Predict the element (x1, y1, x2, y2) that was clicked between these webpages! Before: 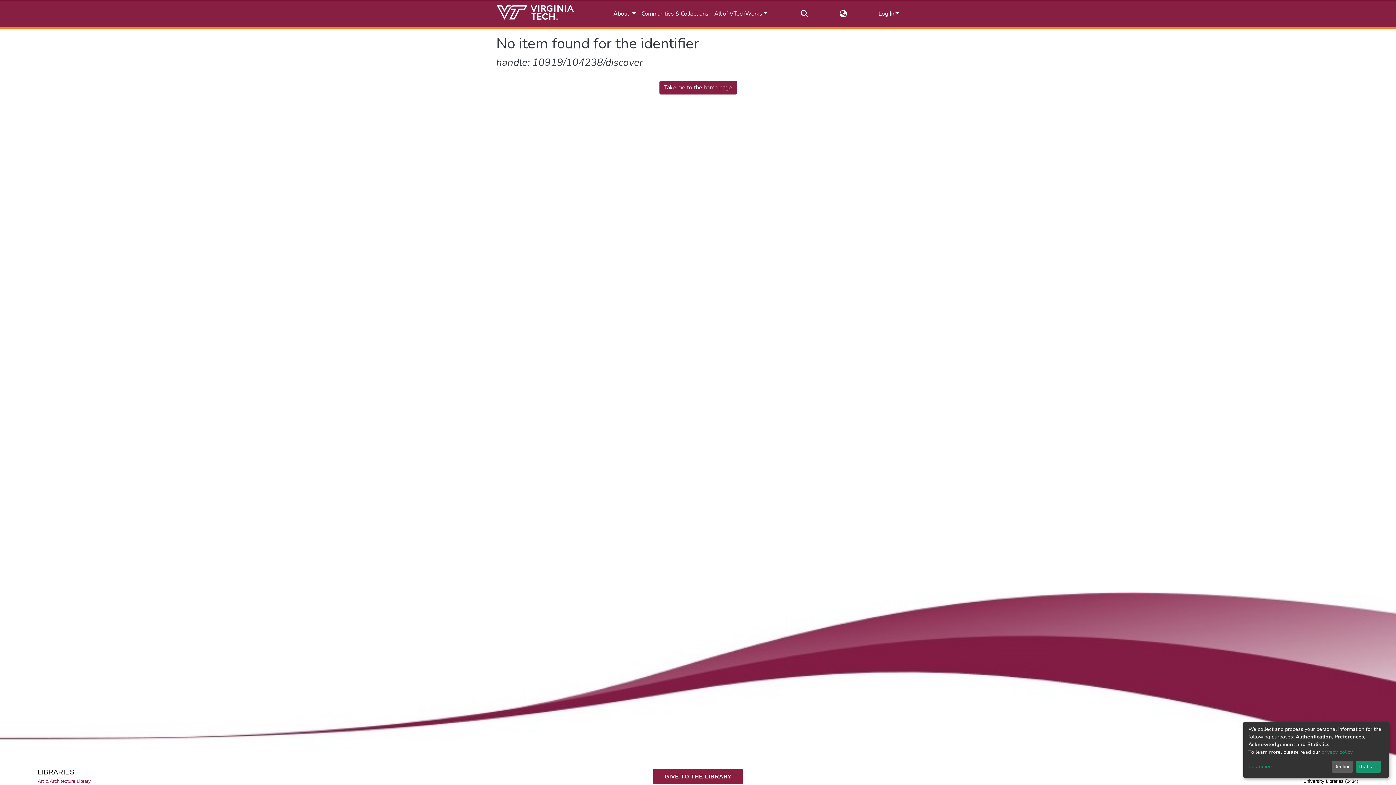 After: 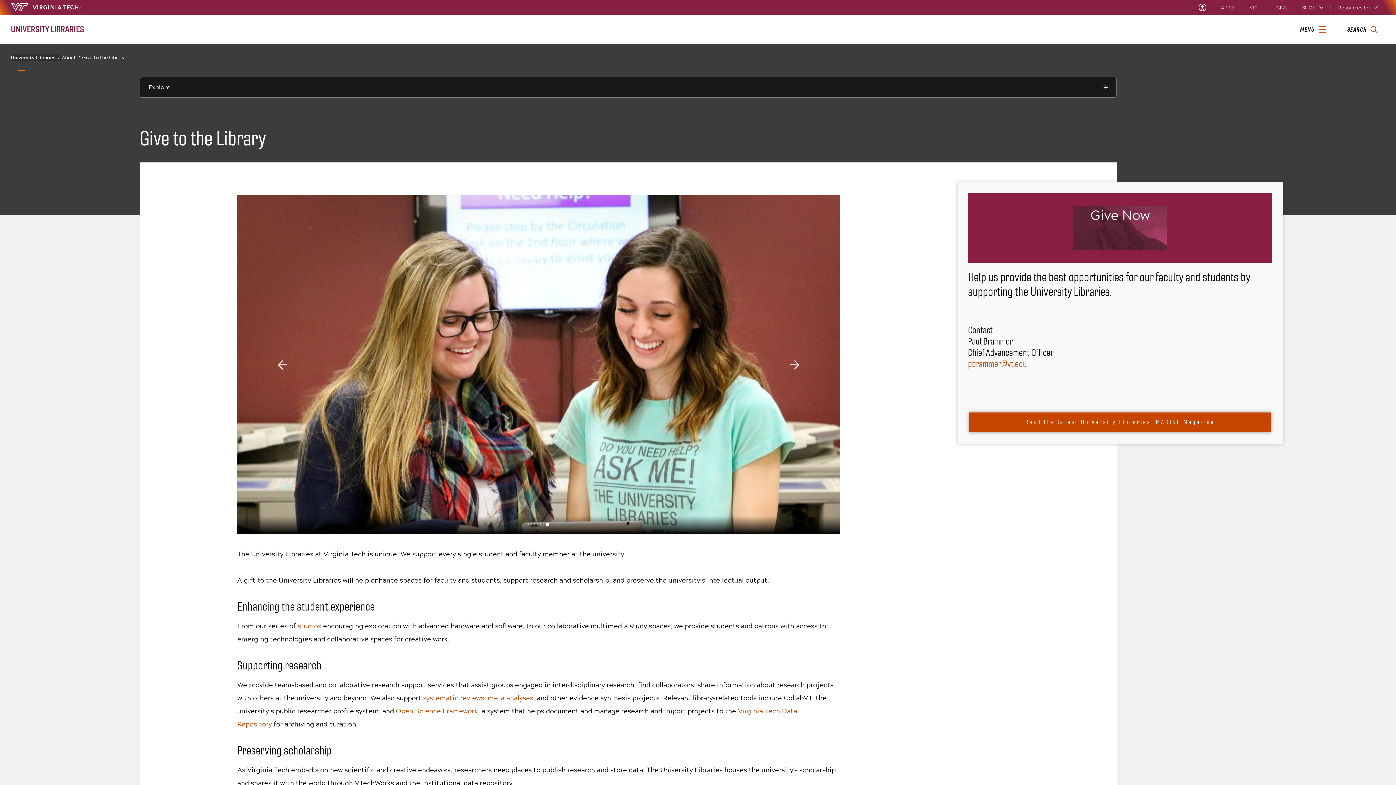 Action: label: GIVE TO THE LIBRARY bbox: (652, 768, 743, 796)